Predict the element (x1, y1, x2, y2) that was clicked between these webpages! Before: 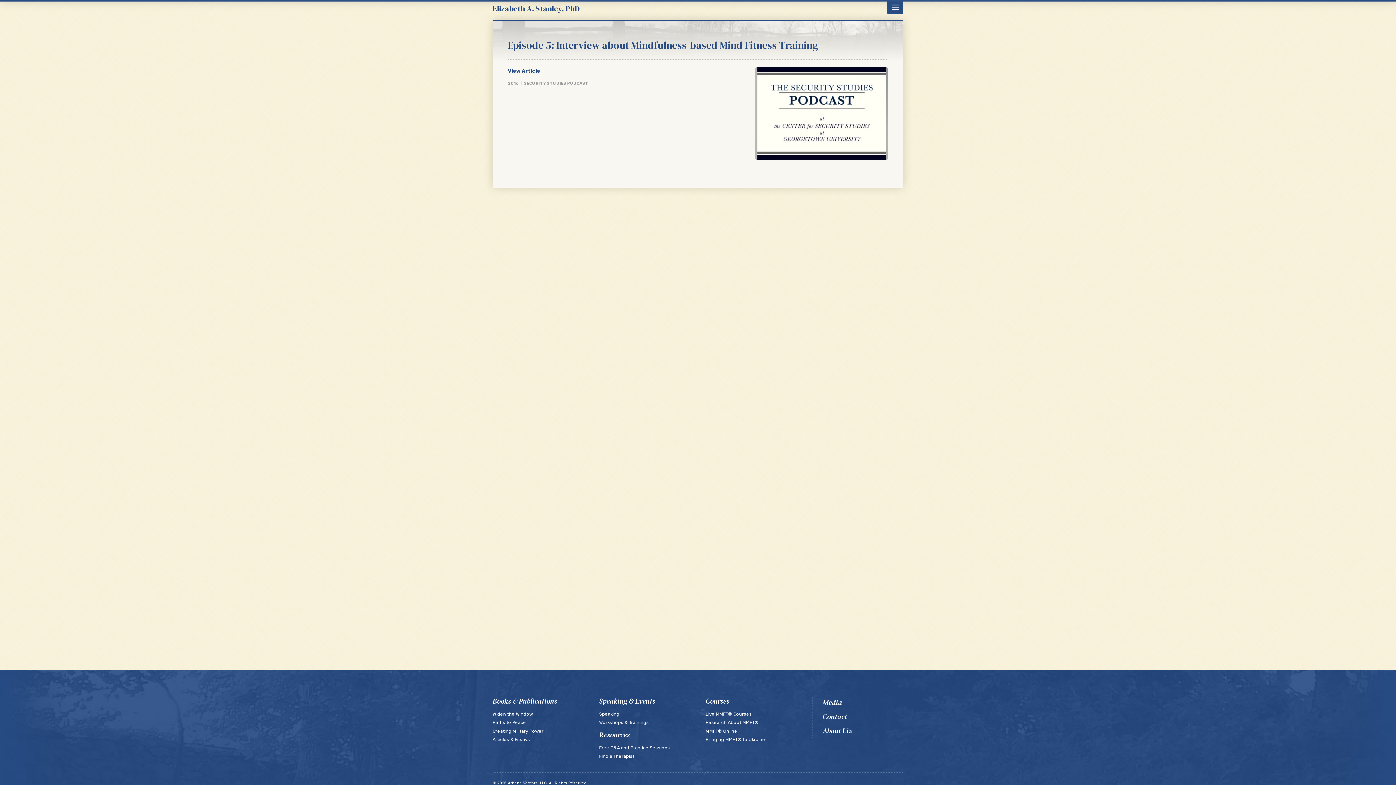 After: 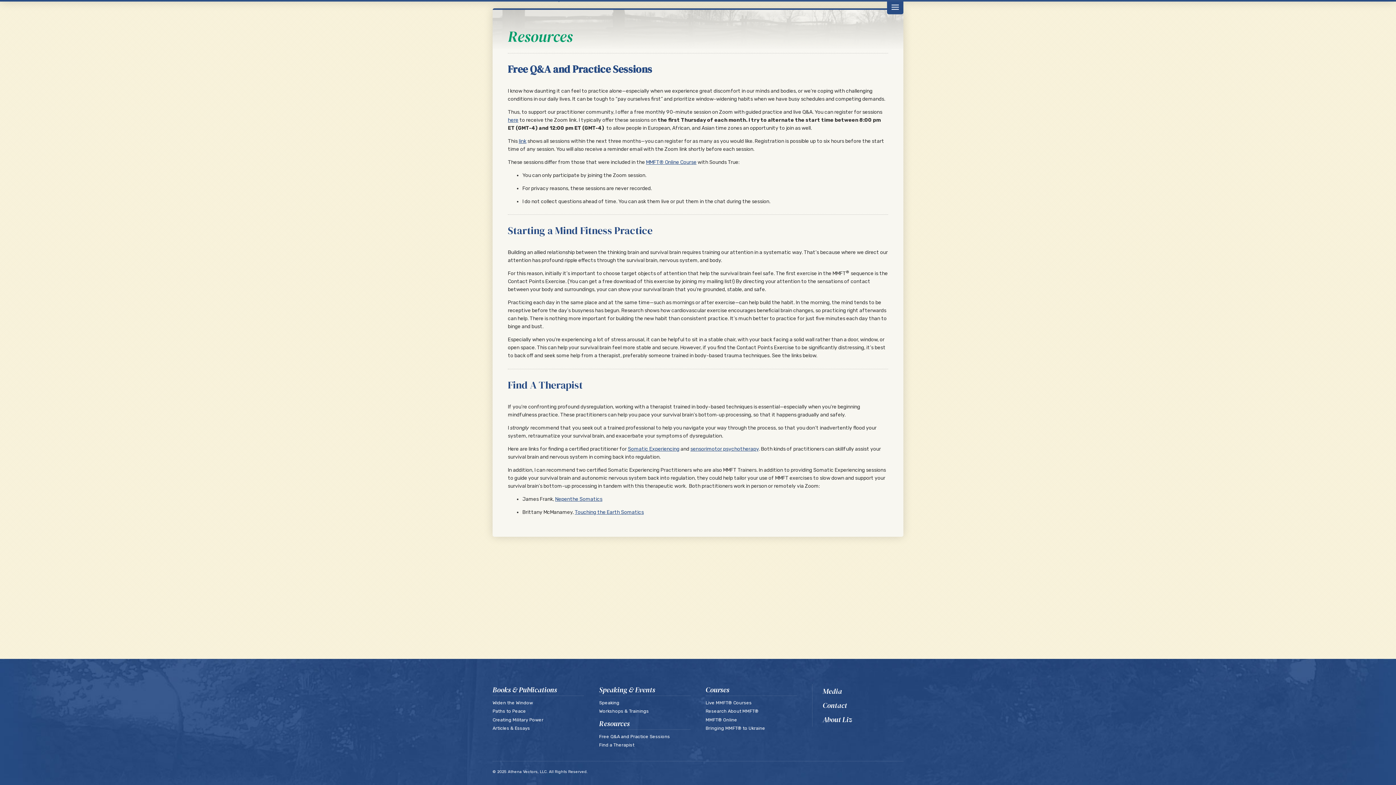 Action: bbox: (599, 744, 690, 752) label: Free Q&A and Practice Sessions